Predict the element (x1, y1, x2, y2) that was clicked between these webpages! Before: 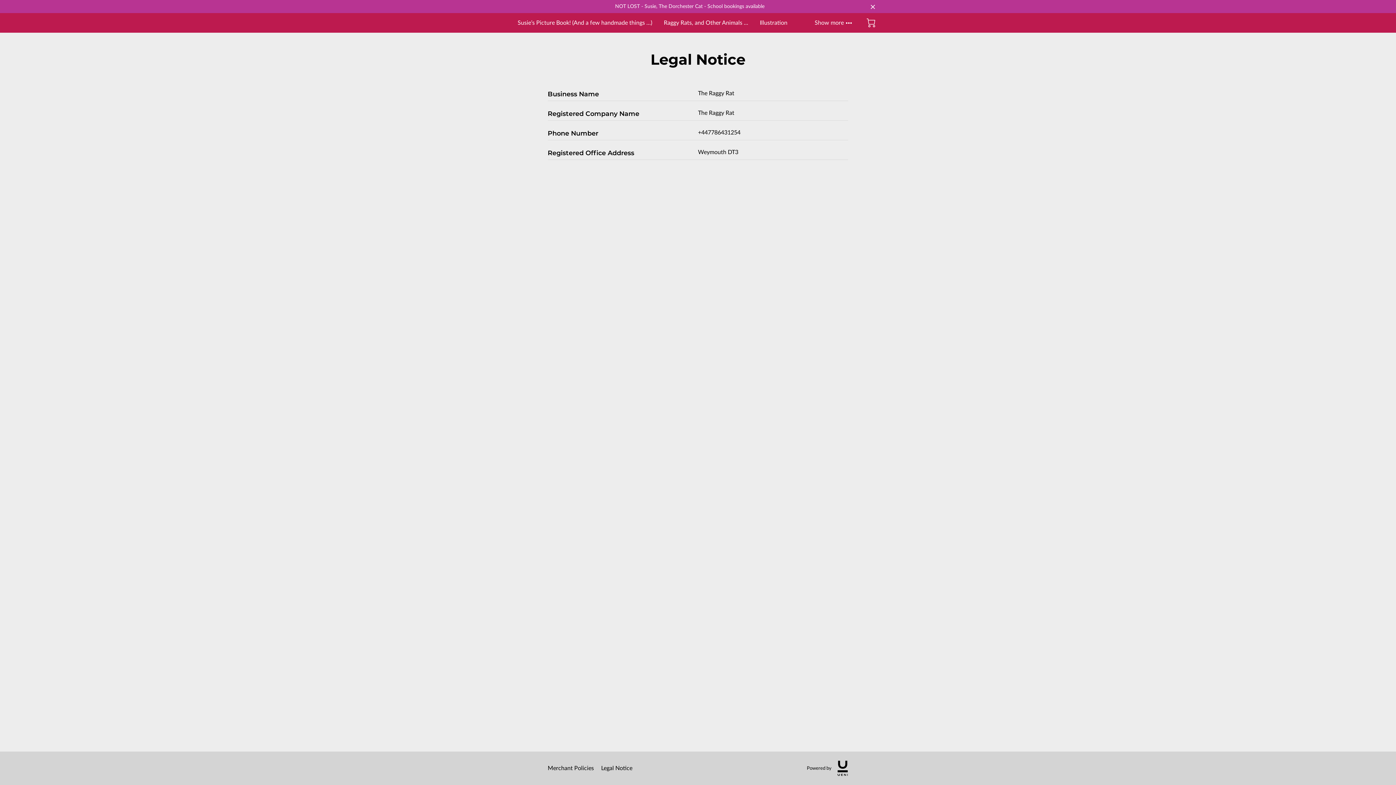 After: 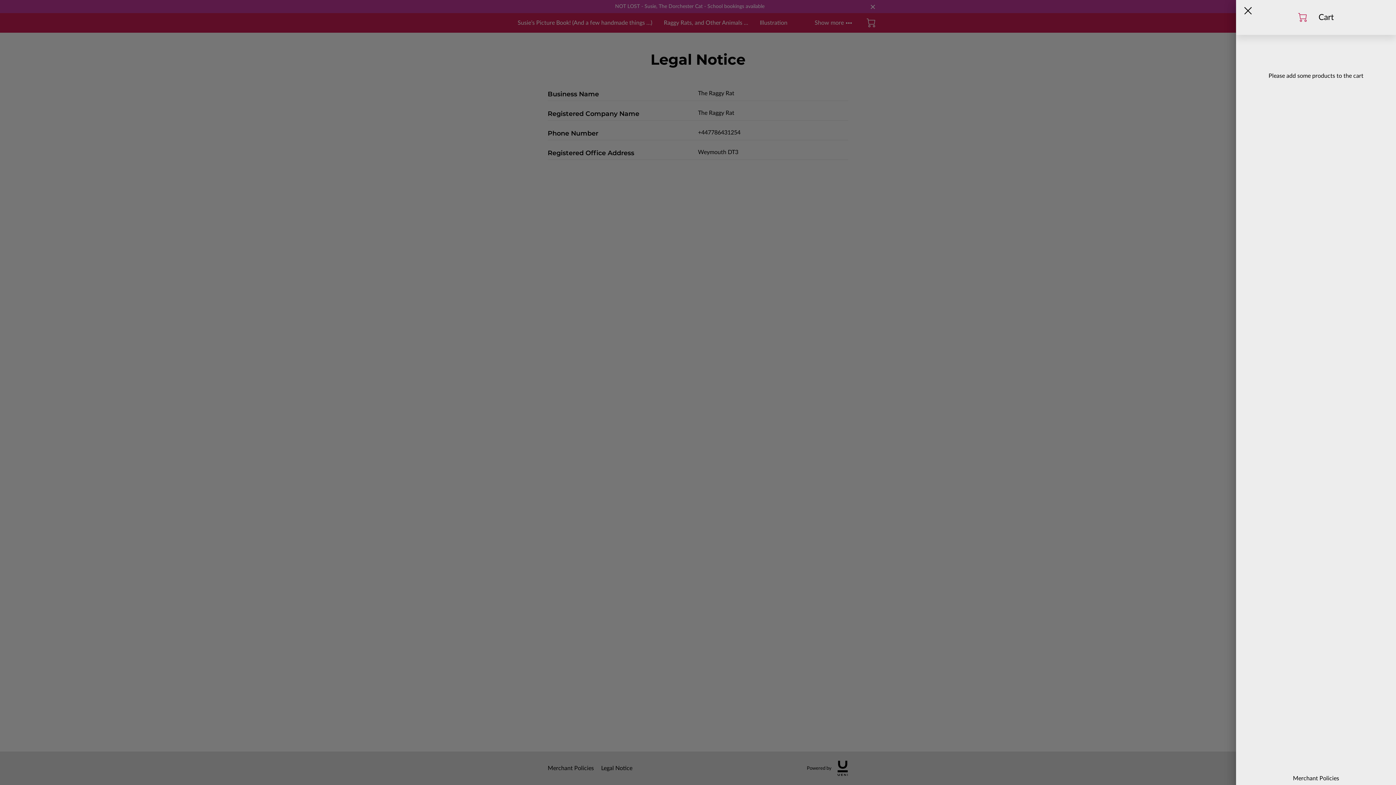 Action: bbox: (866, 18, 875, 27) label: 0